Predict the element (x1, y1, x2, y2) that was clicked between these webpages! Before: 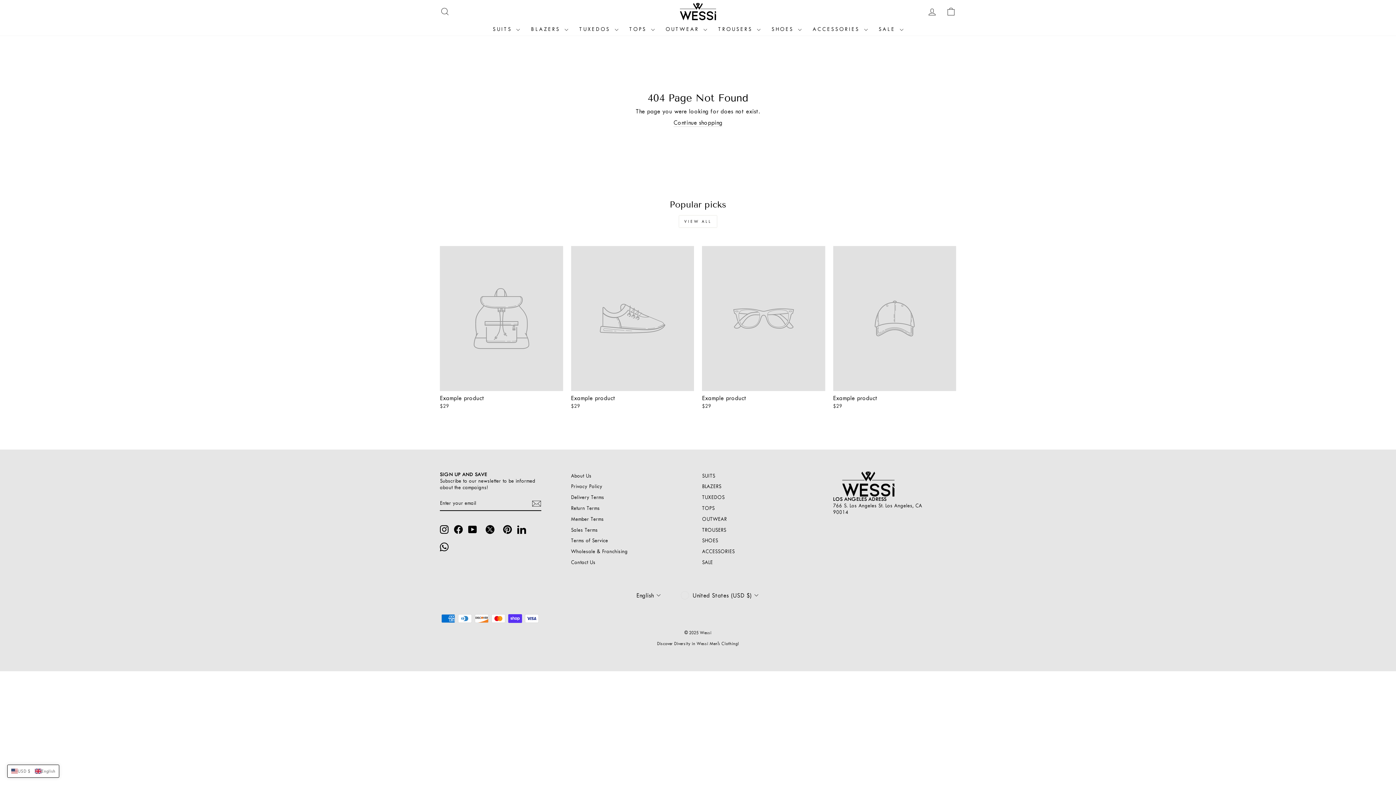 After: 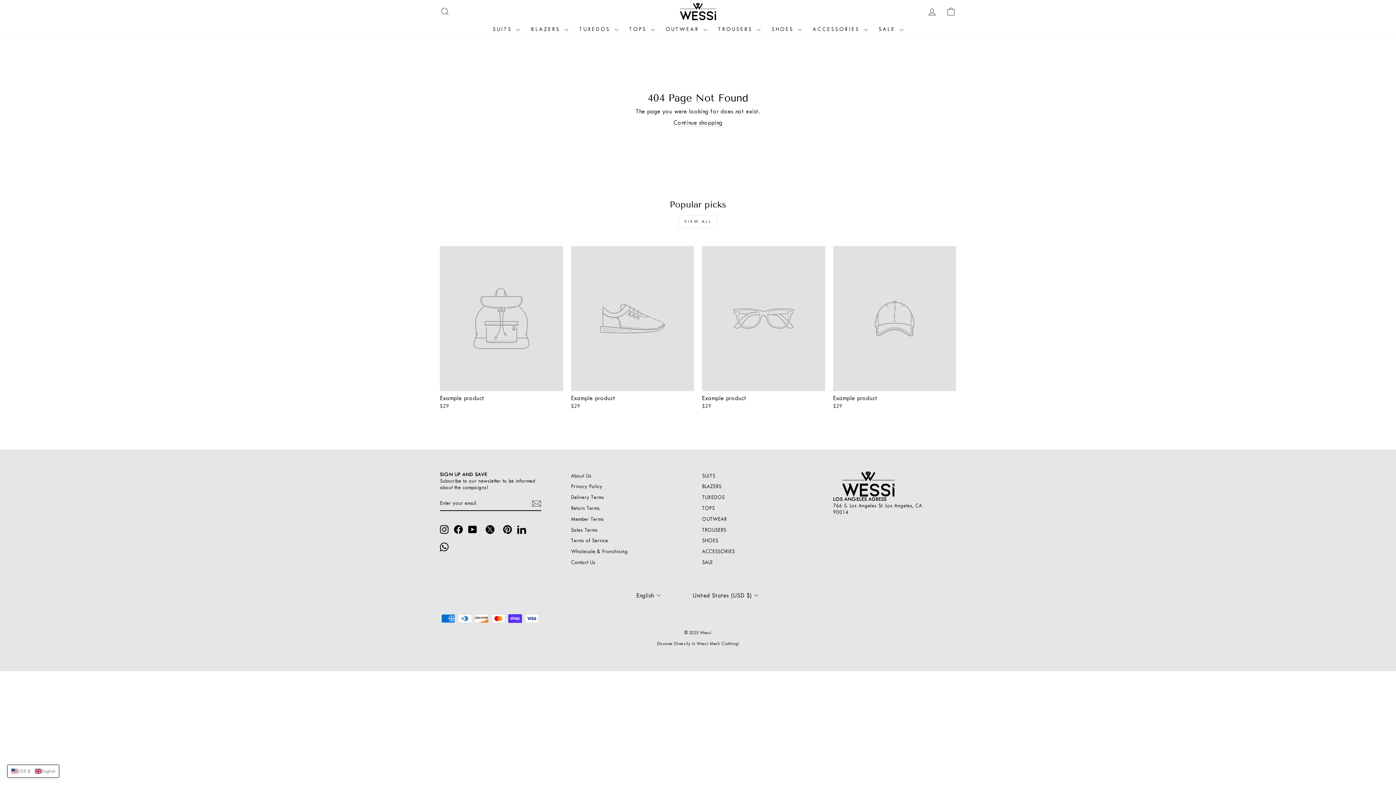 Action: label: Facebook bbox: (454, 525, 462, 534)